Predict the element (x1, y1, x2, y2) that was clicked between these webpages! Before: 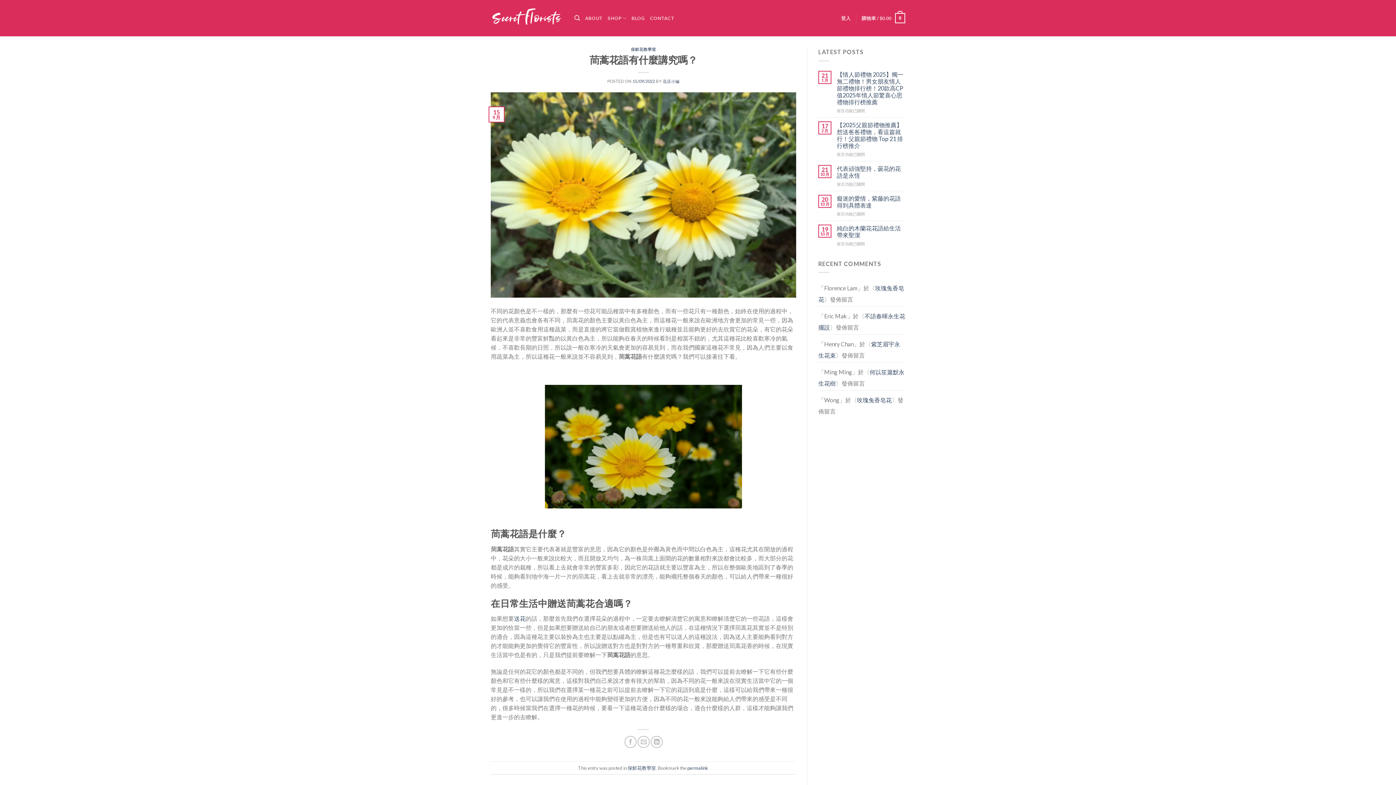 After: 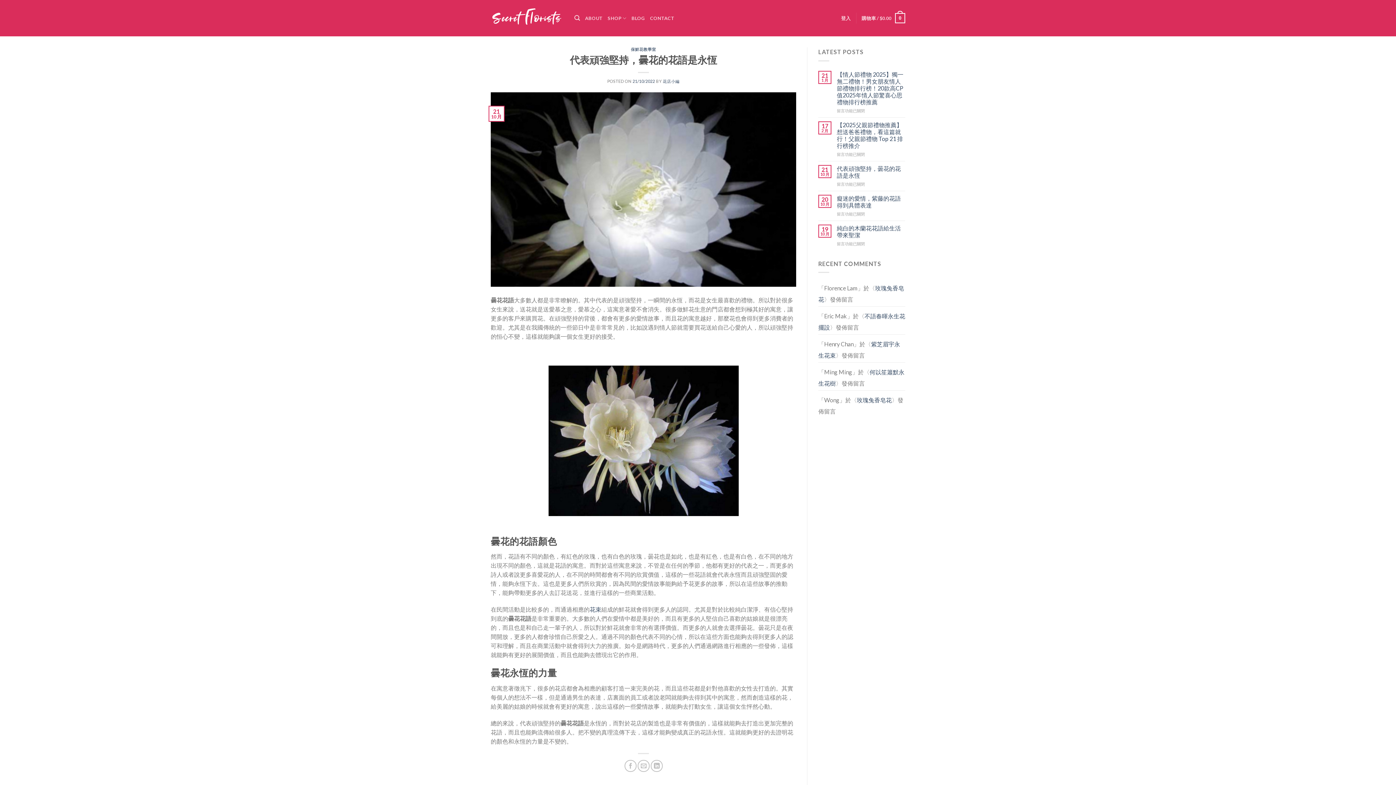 Action: bbox: (837, 164, 905, 178) label: 代表頑強堅持，曇花的花語是永恆